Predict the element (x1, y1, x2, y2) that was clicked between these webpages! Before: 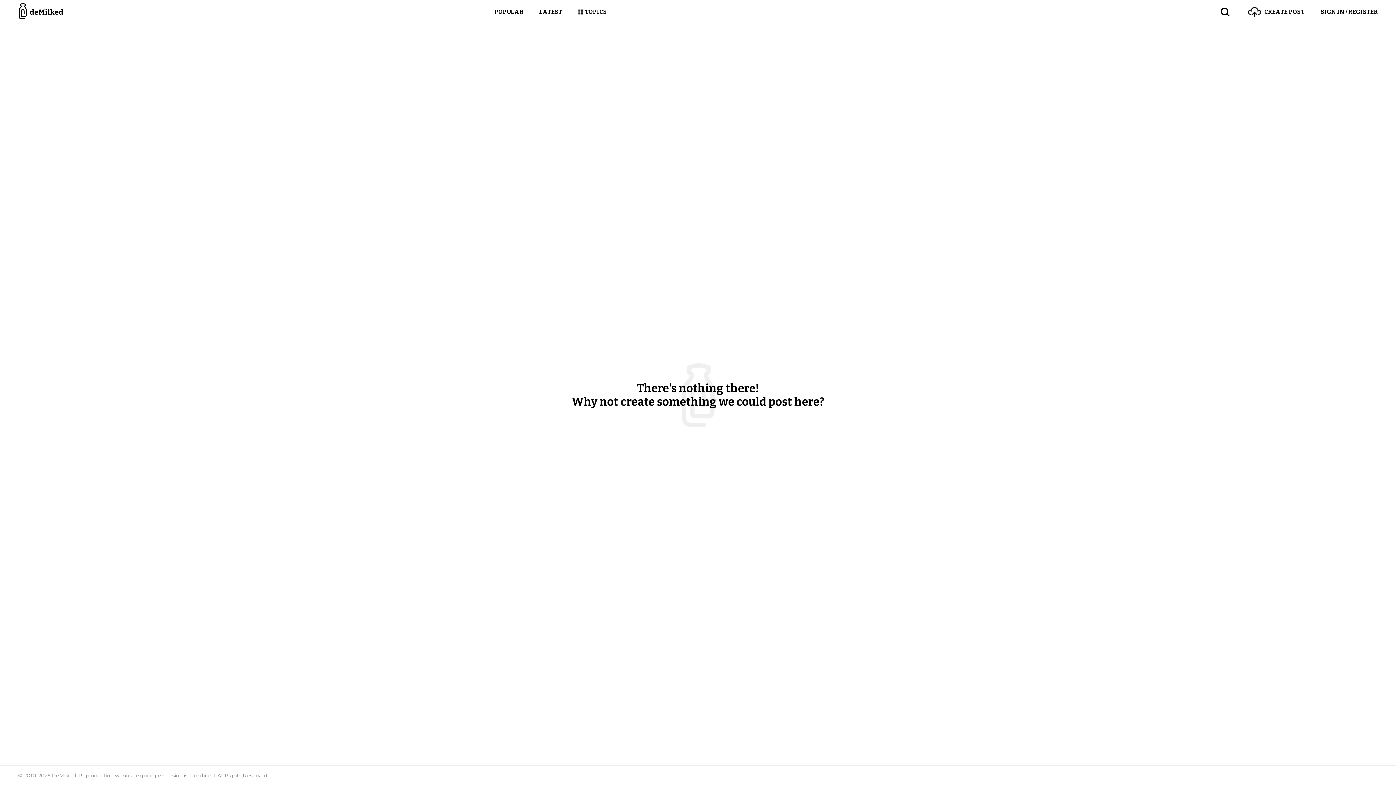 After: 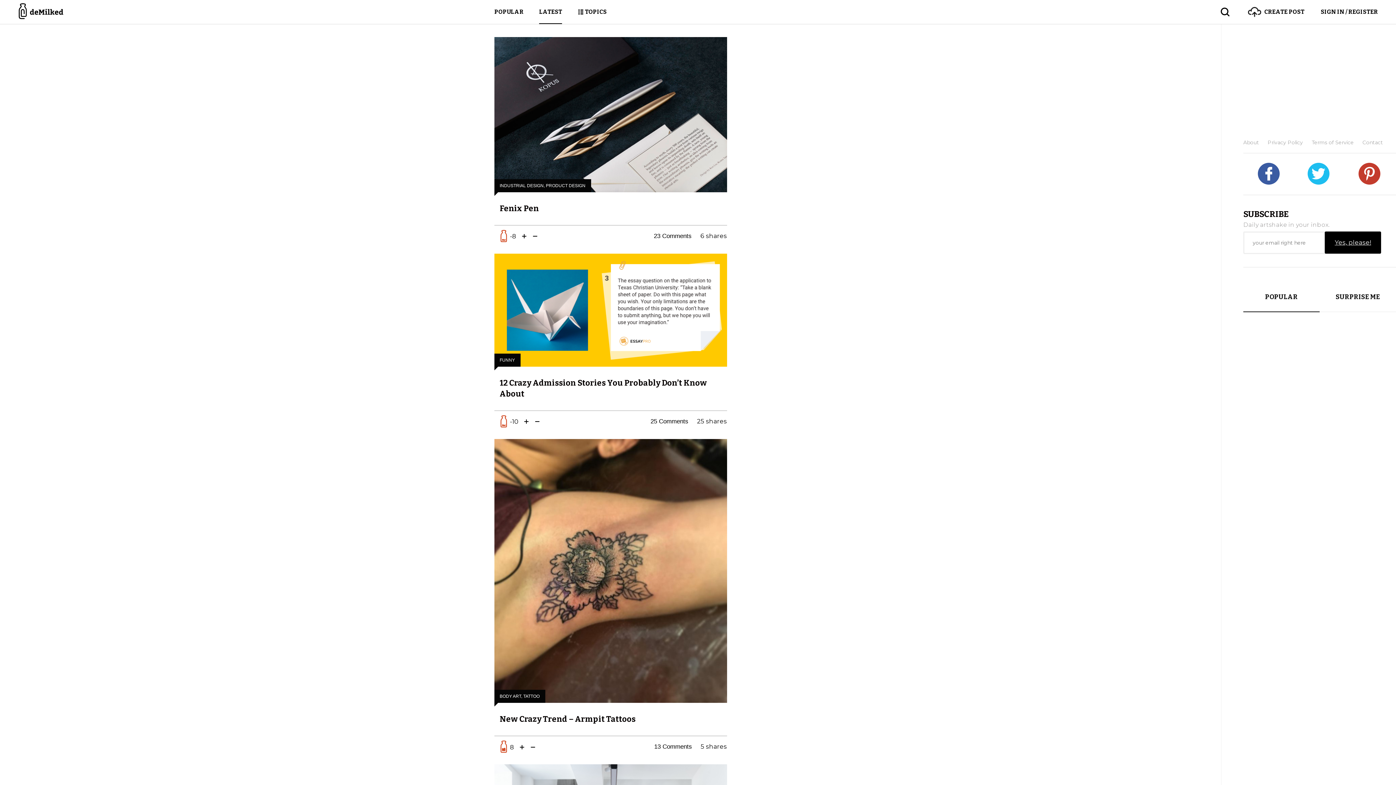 Action: label: LATEST bbox: (539, 0, 562, 24)